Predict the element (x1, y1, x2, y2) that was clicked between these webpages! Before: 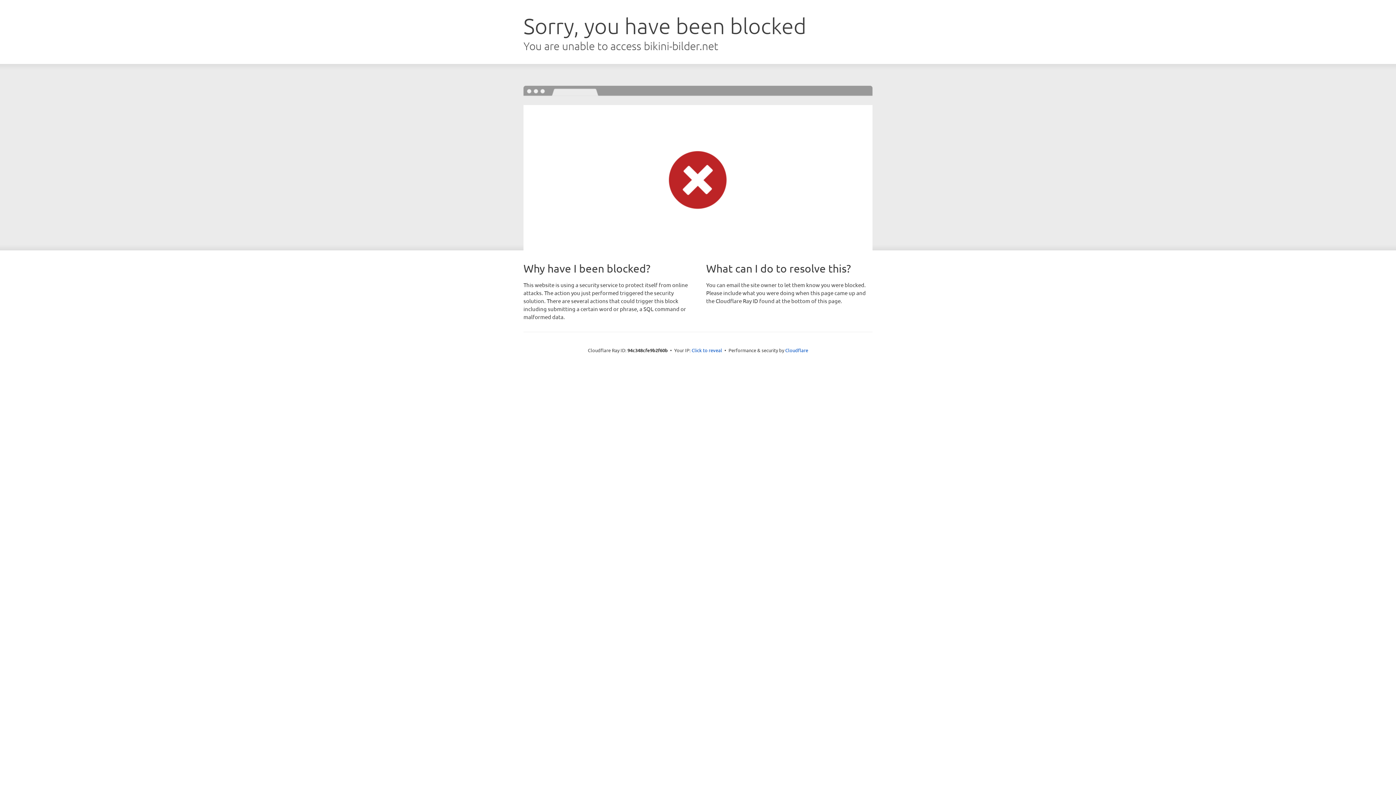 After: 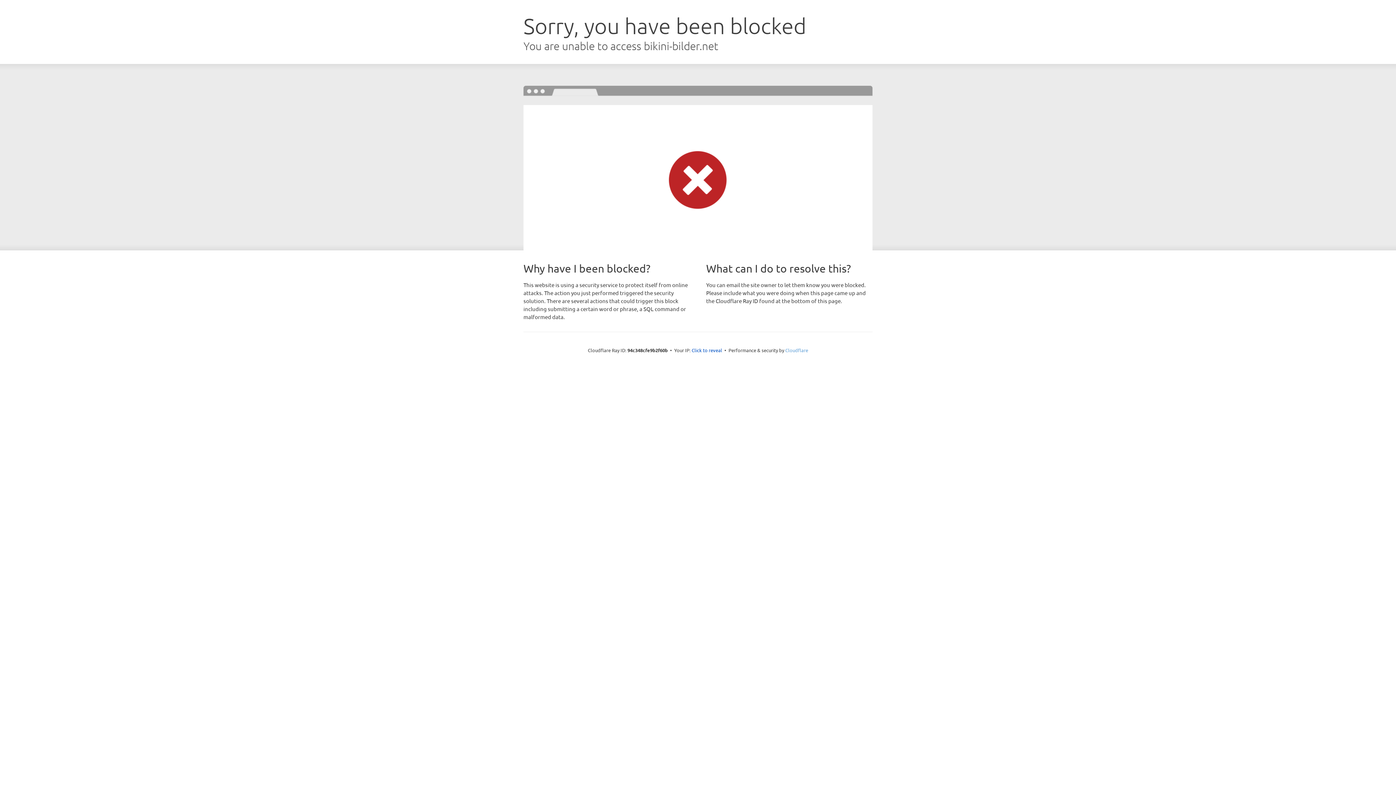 Action: bbox: (785, 347, 808, 353) label: Cloudflare